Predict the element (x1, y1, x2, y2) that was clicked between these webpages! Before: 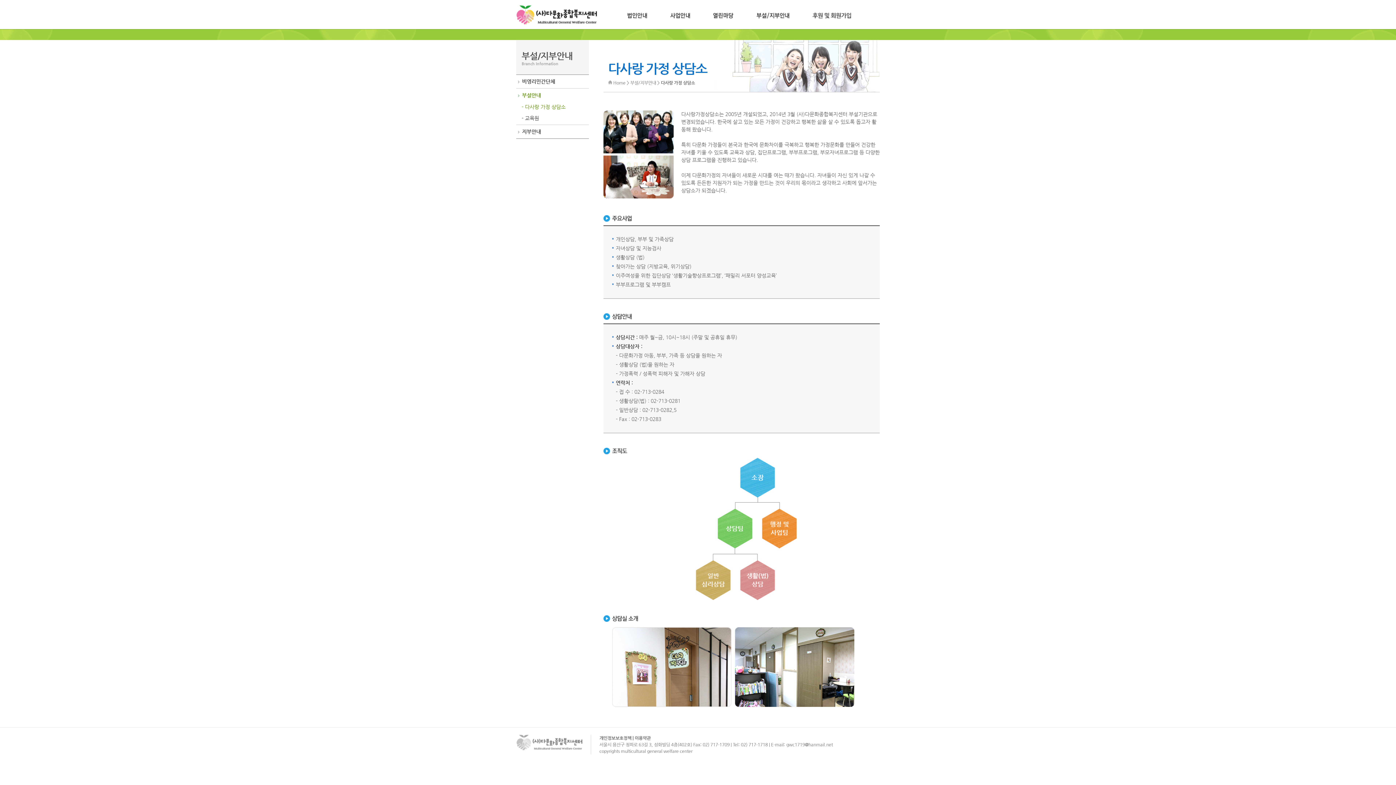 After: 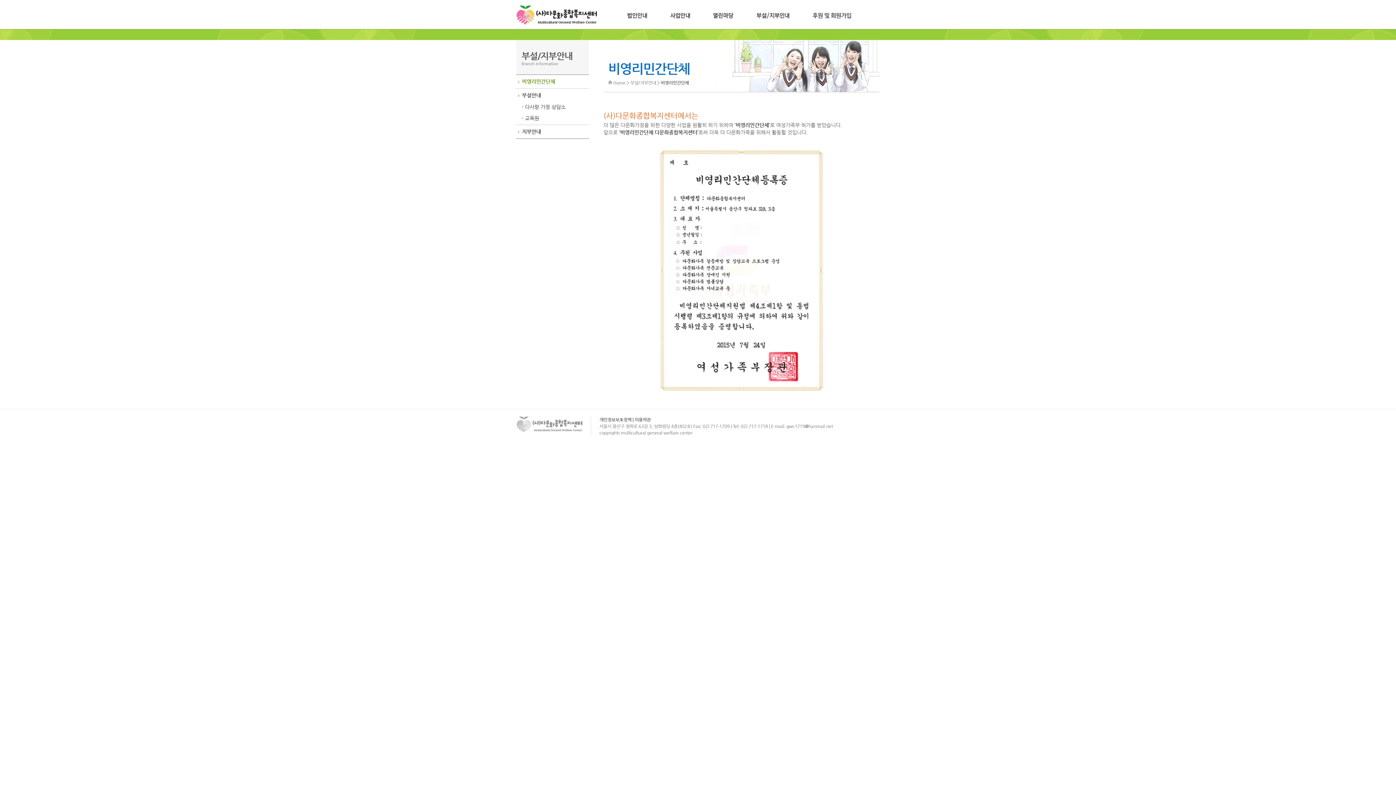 Action: label: 부설/지부안내 bbox: (756, 12, 789, 25)